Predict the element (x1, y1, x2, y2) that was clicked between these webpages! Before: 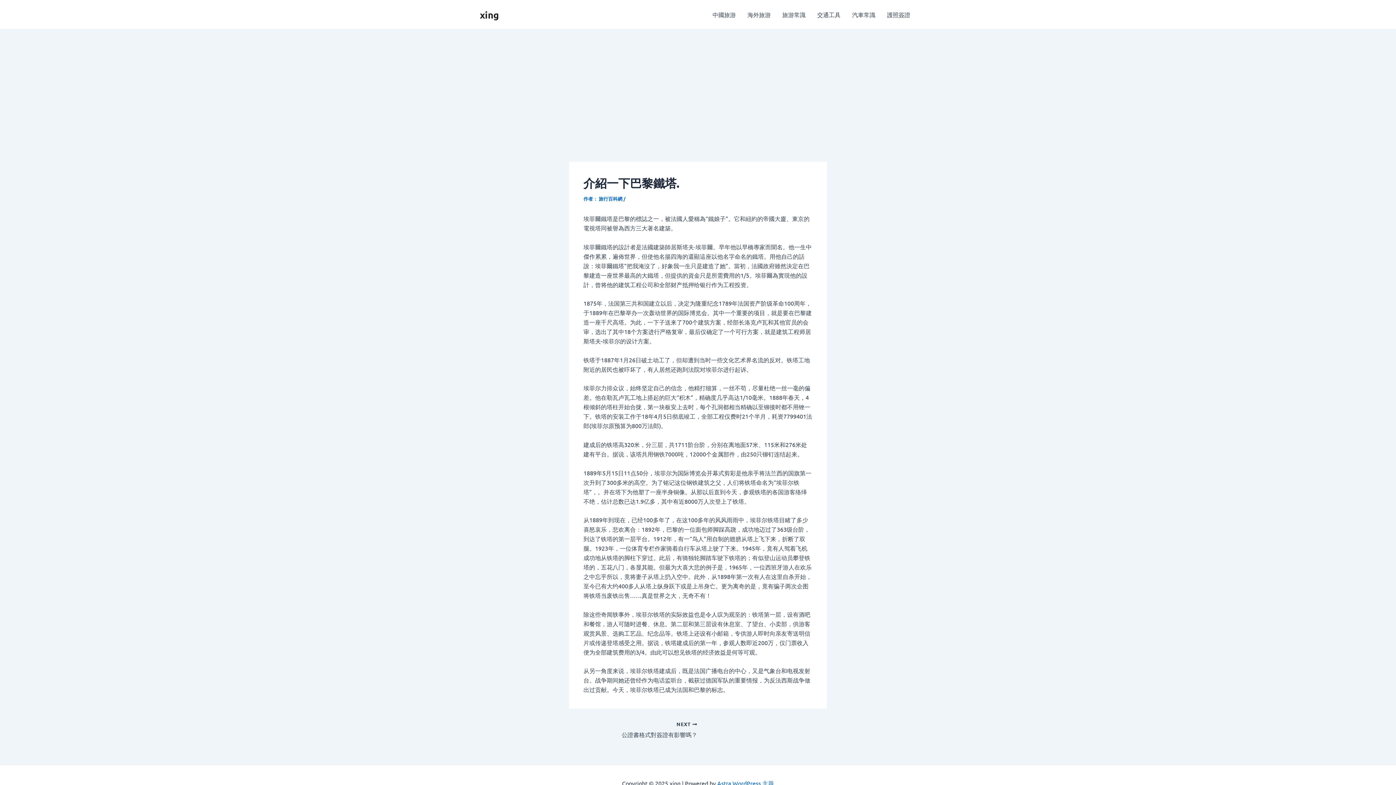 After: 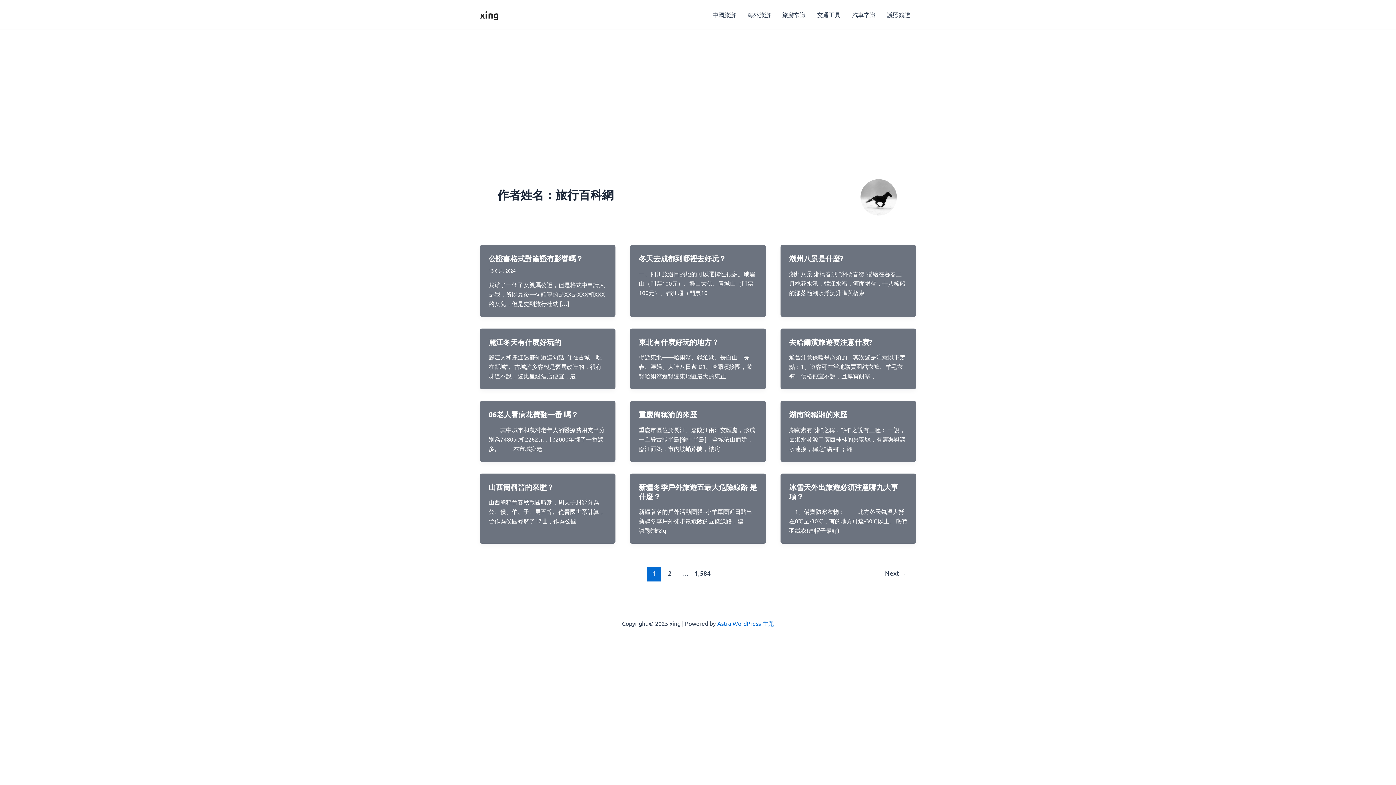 Action: bbox: (598, 195, 623, 201) label: 旅行百科網 